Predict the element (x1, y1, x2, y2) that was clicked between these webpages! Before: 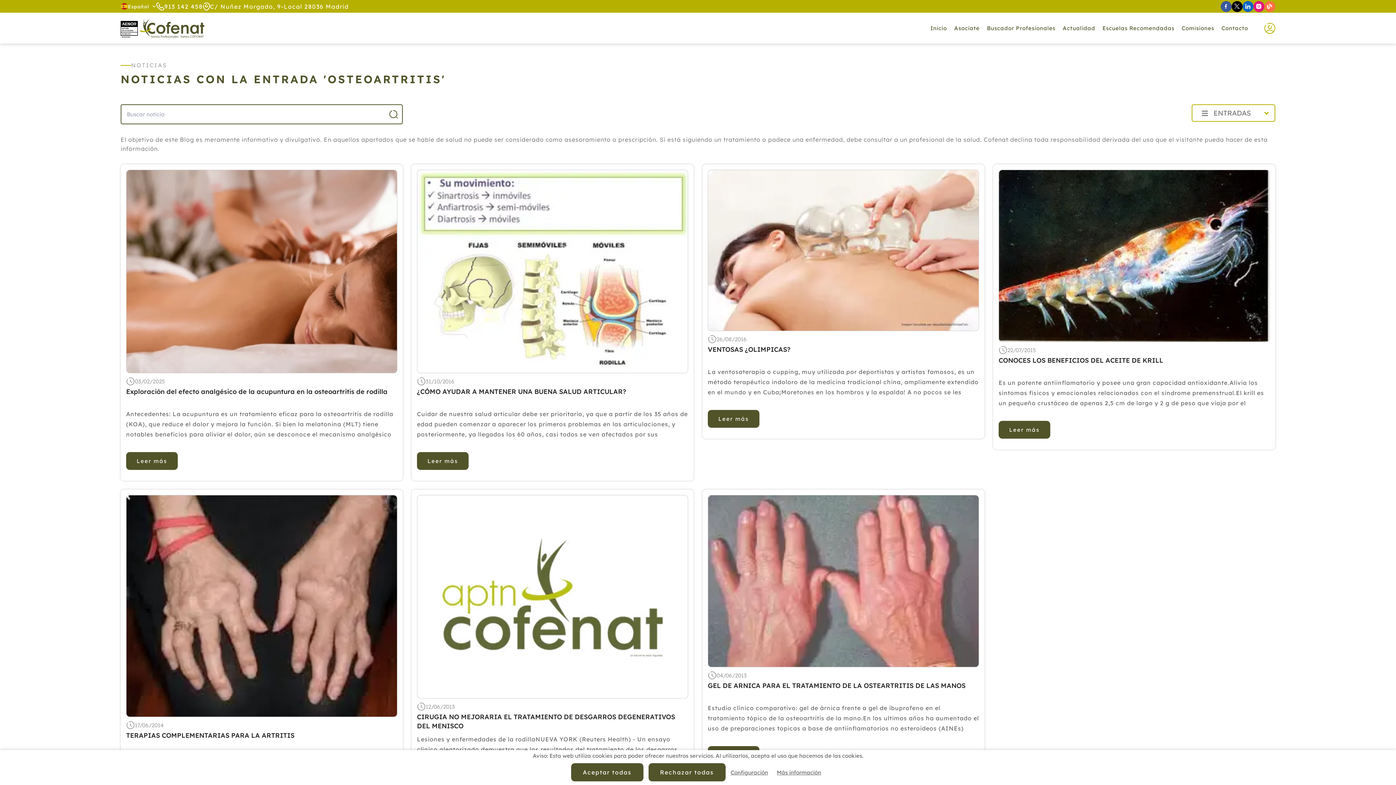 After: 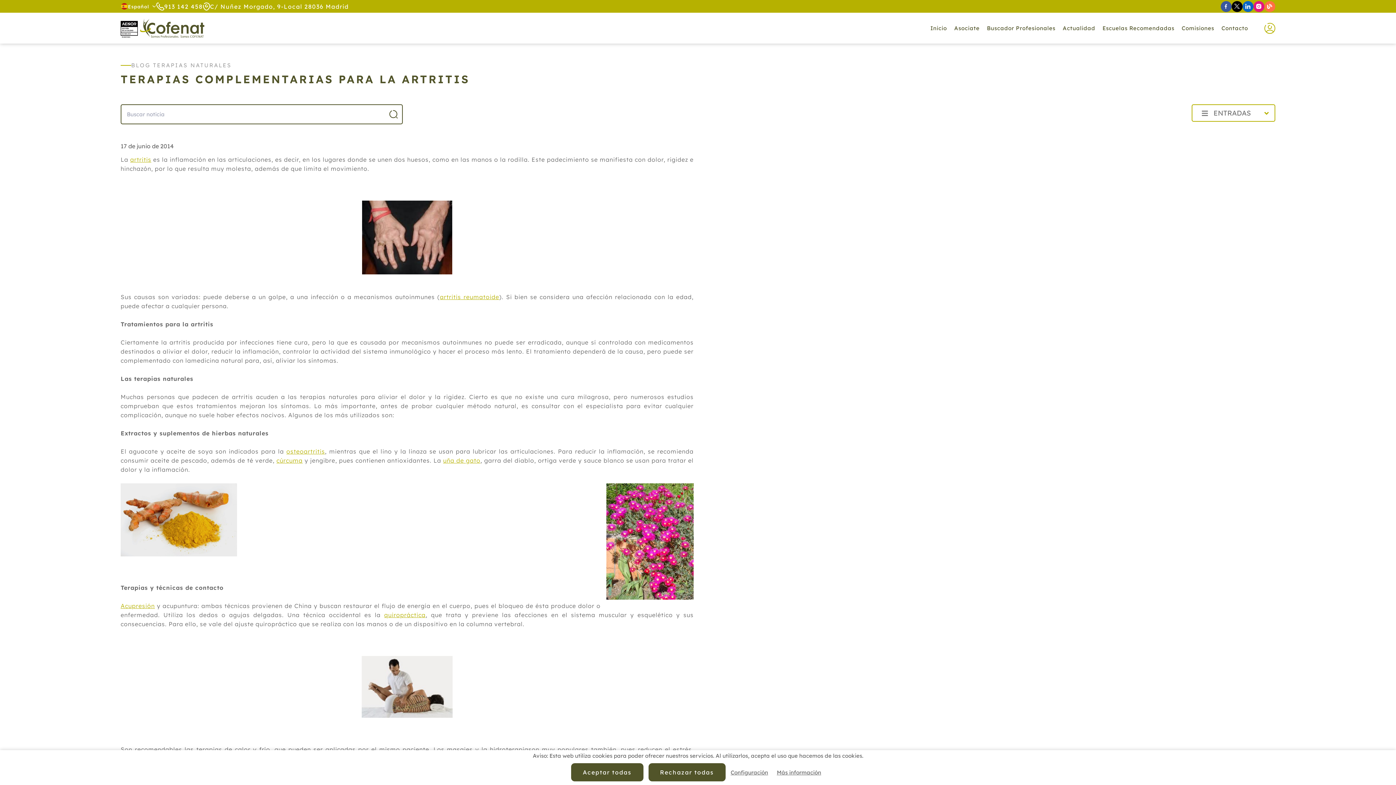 Action: label: TERAPIAS COMPLEMENTARIAS PARA LA ARTRITIS bbox: (126, 731, 397, 749)